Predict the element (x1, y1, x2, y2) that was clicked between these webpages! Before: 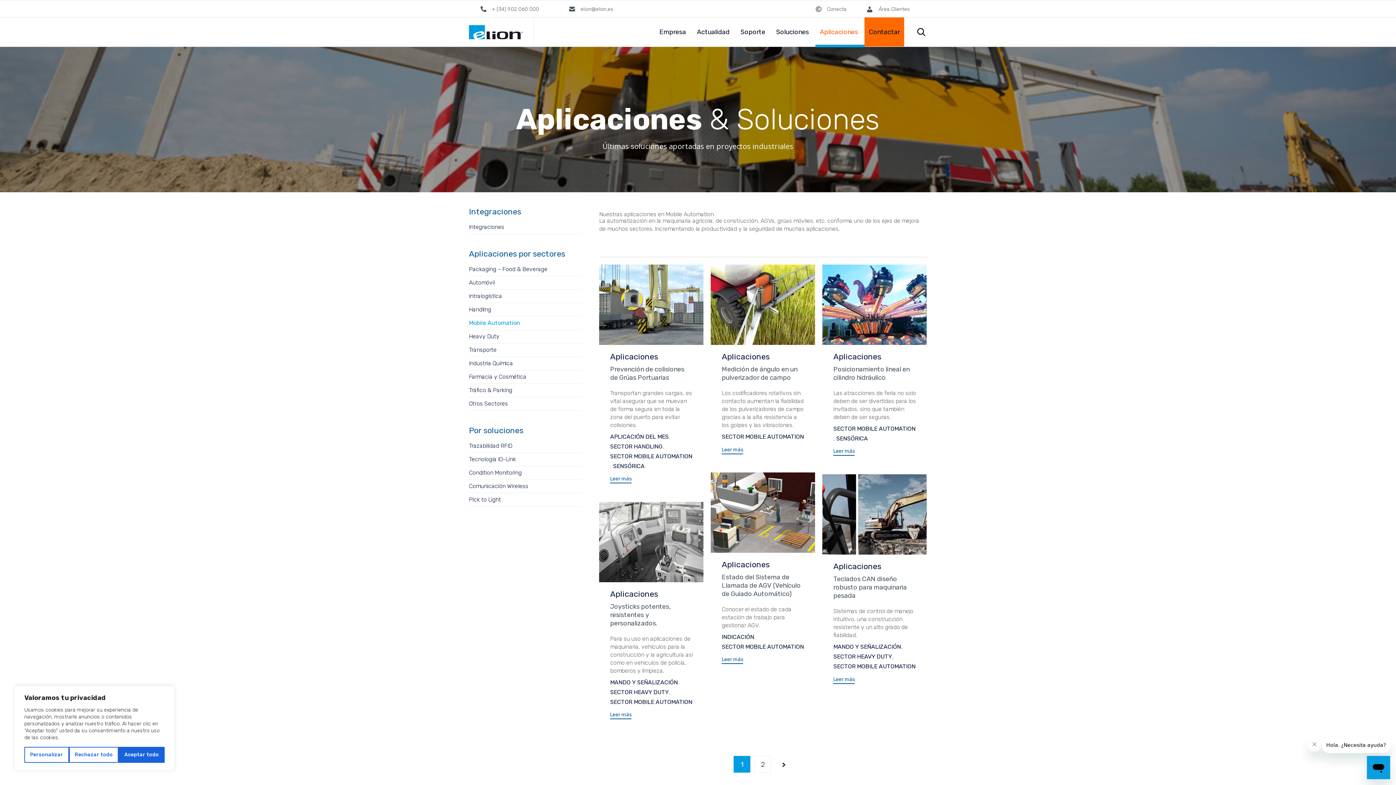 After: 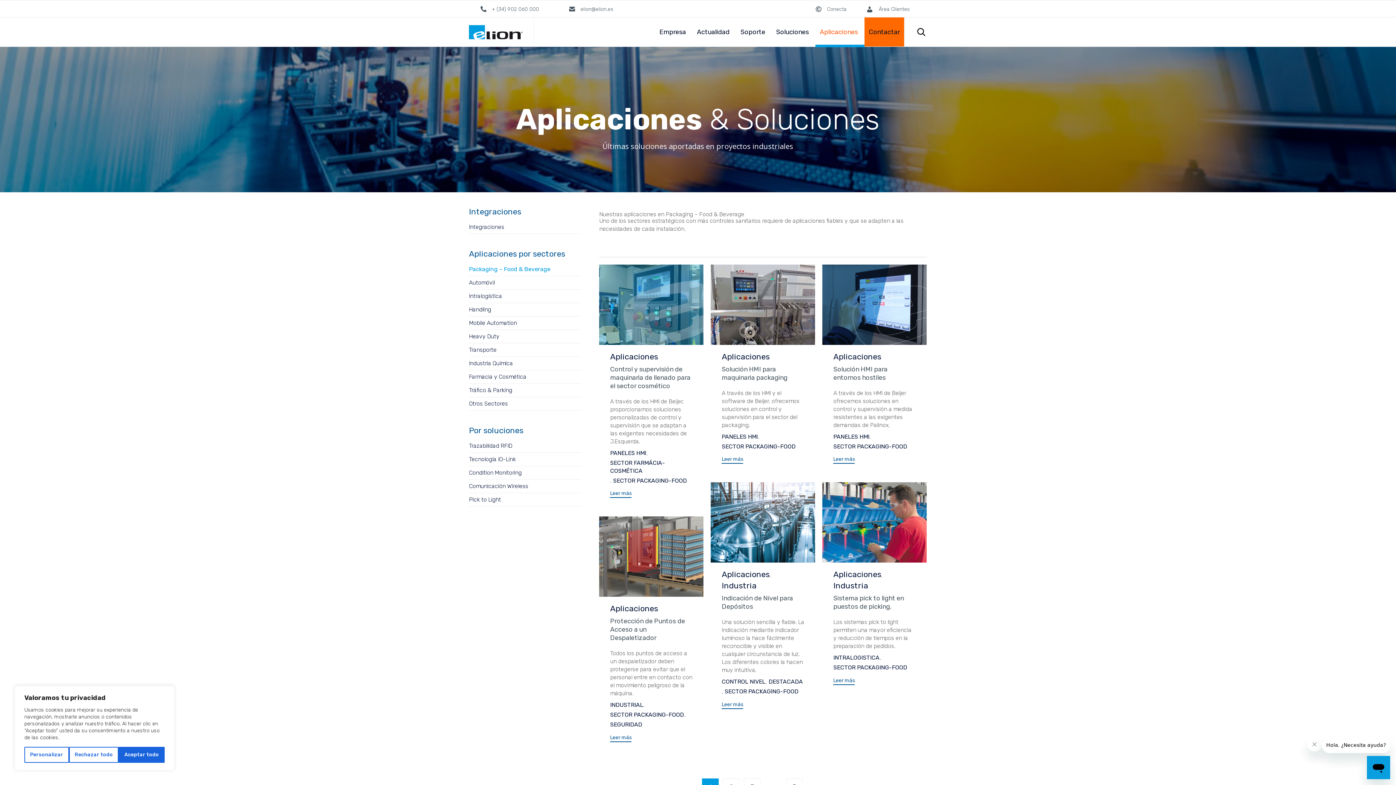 Action: bbox: (469, 262, 581, 276) label: Packaging – Food & Beverage